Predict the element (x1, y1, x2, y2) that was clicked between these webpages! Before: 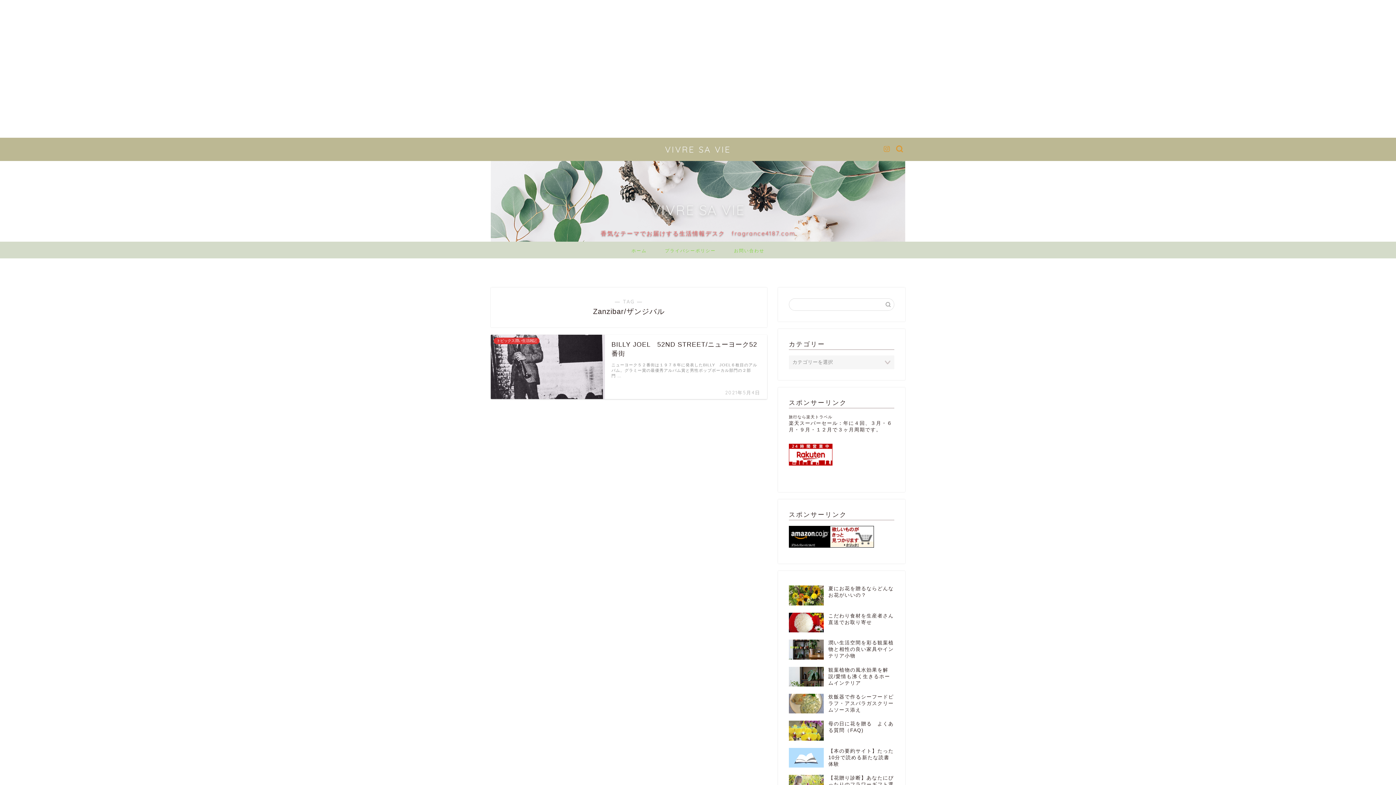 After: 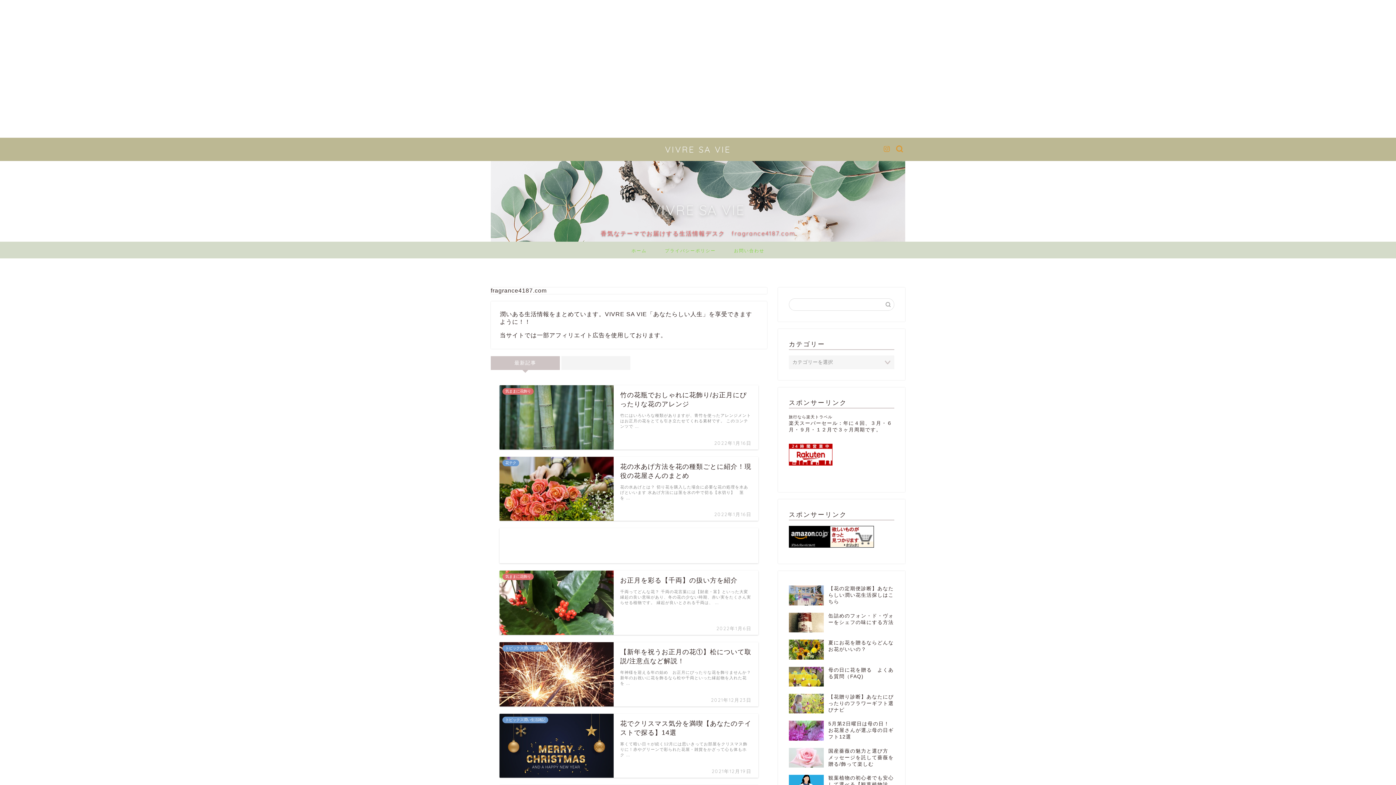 Action: bbox: (665, 144, 731, 154) label: VIVRE SA VIE